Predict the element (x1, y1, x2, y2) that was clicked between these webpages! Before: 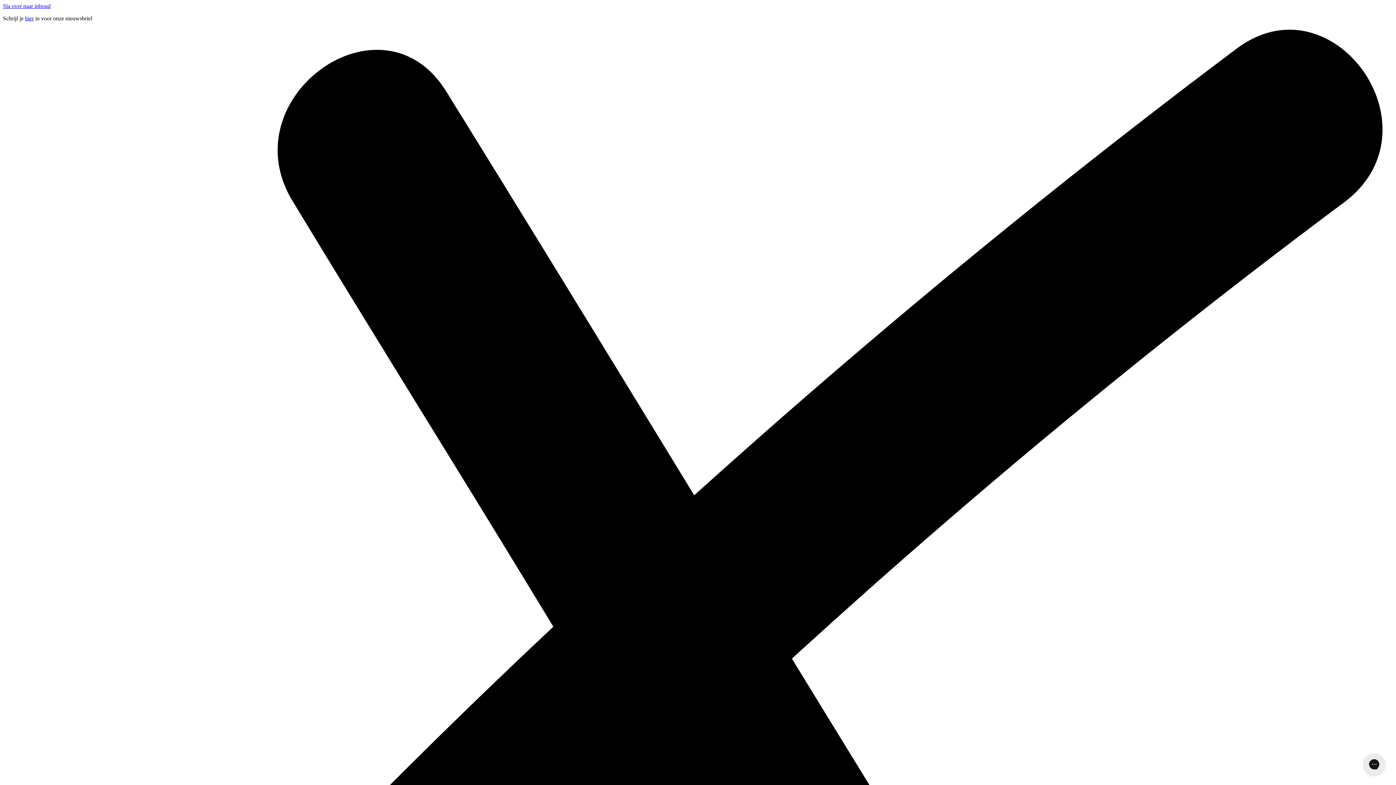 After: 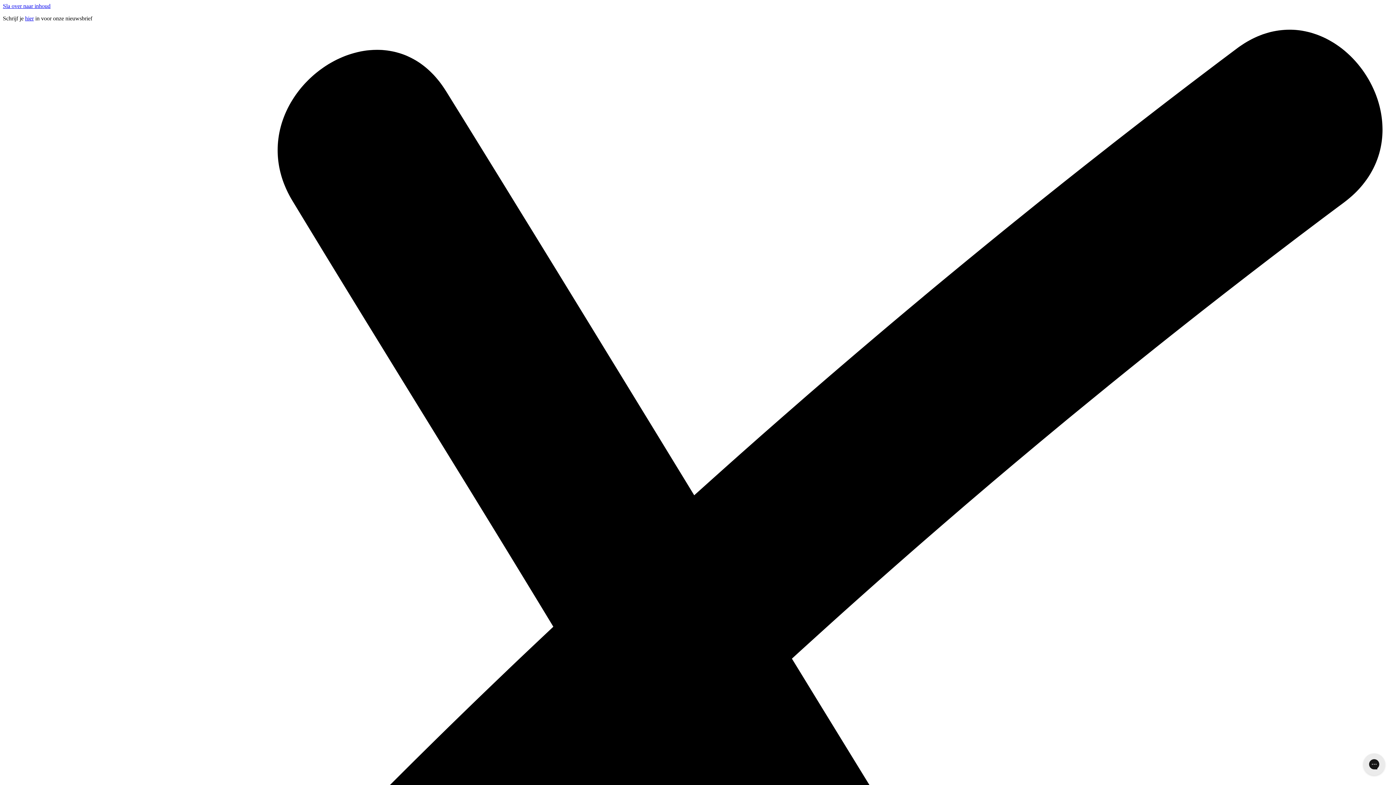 Action: label: hier bbox: (25, 15, 33, 21)